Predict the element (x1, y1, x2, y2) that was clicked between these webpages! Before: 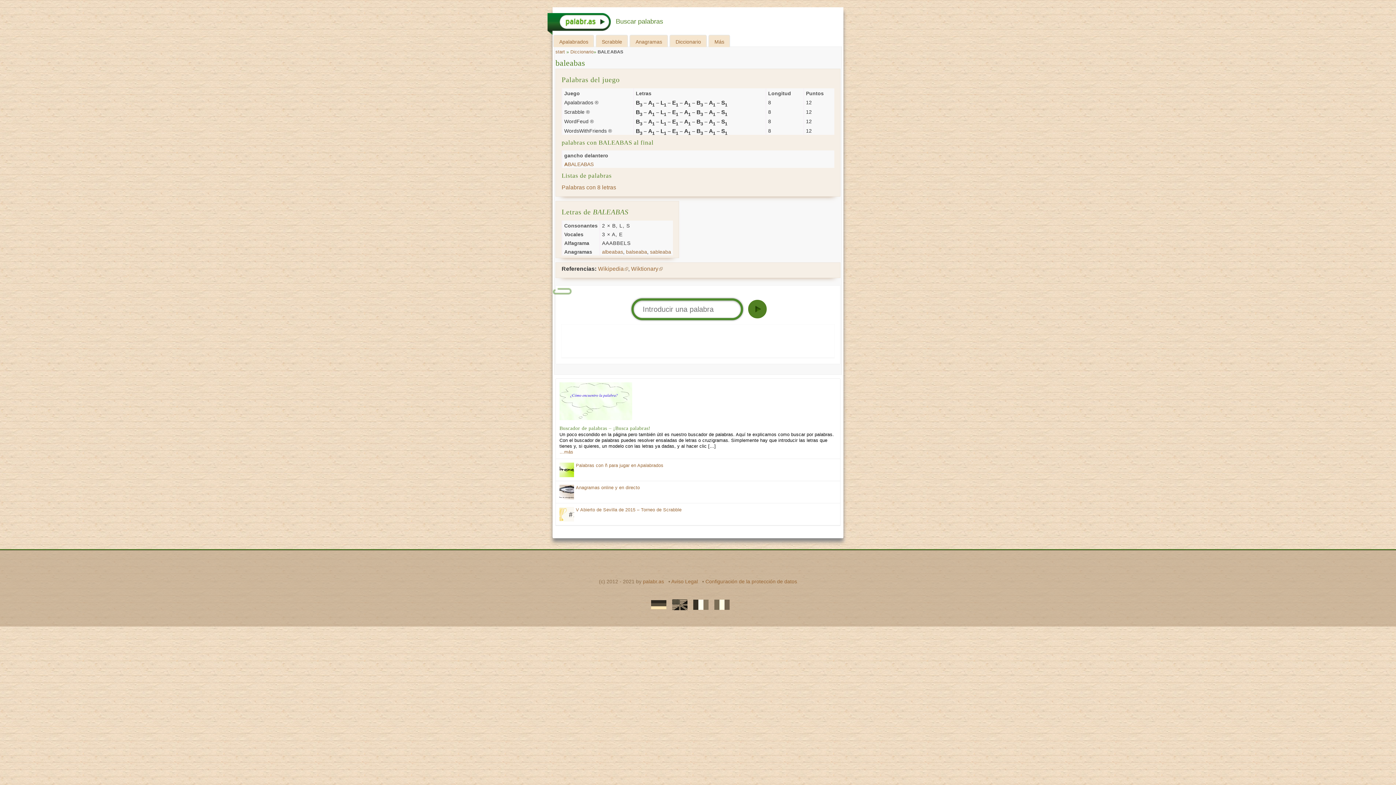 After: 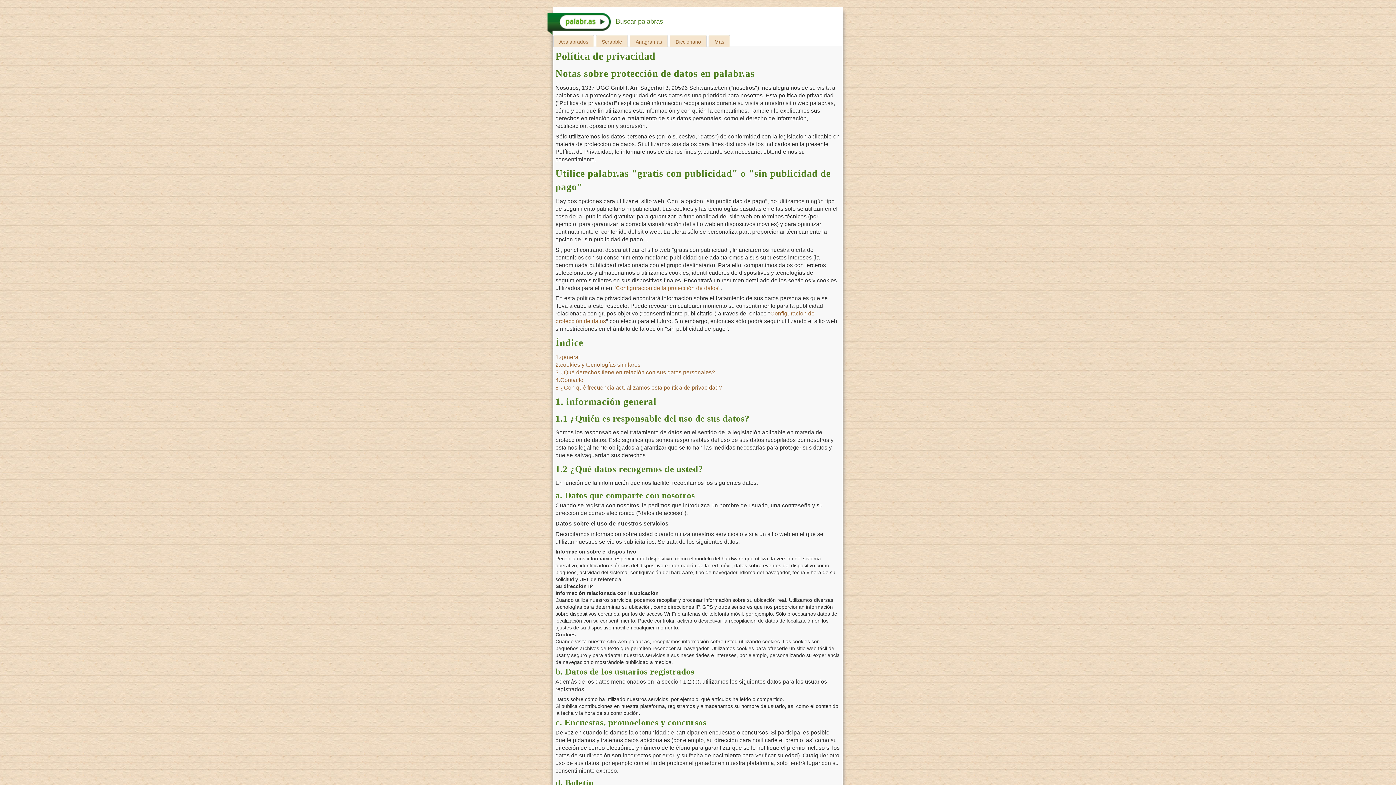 Action: bbox: (671, 579, 698, 584) label: Aviso Legal